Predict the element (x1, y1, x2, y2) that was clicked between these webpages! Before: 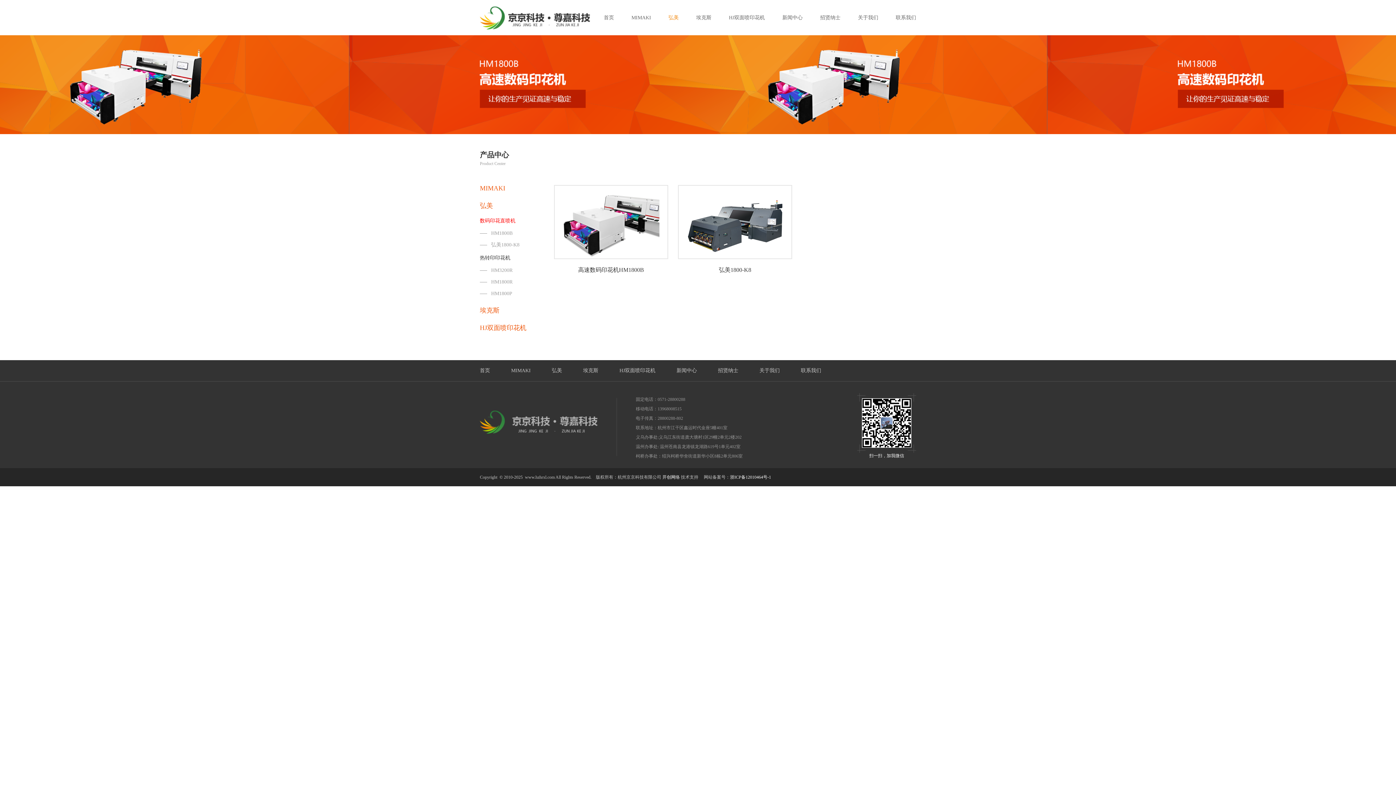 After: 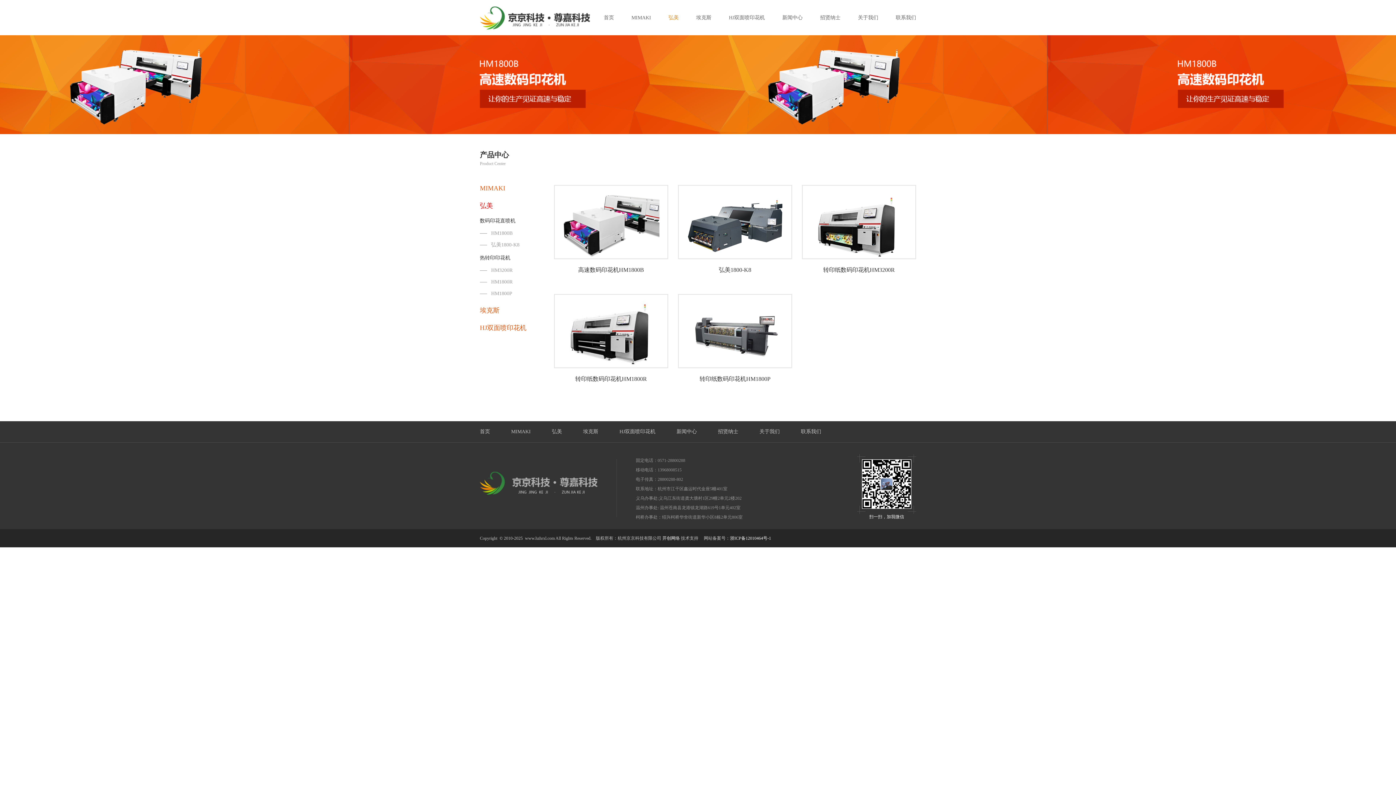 Action: label: 弘美 bbox: (552, 368, 562, 373)